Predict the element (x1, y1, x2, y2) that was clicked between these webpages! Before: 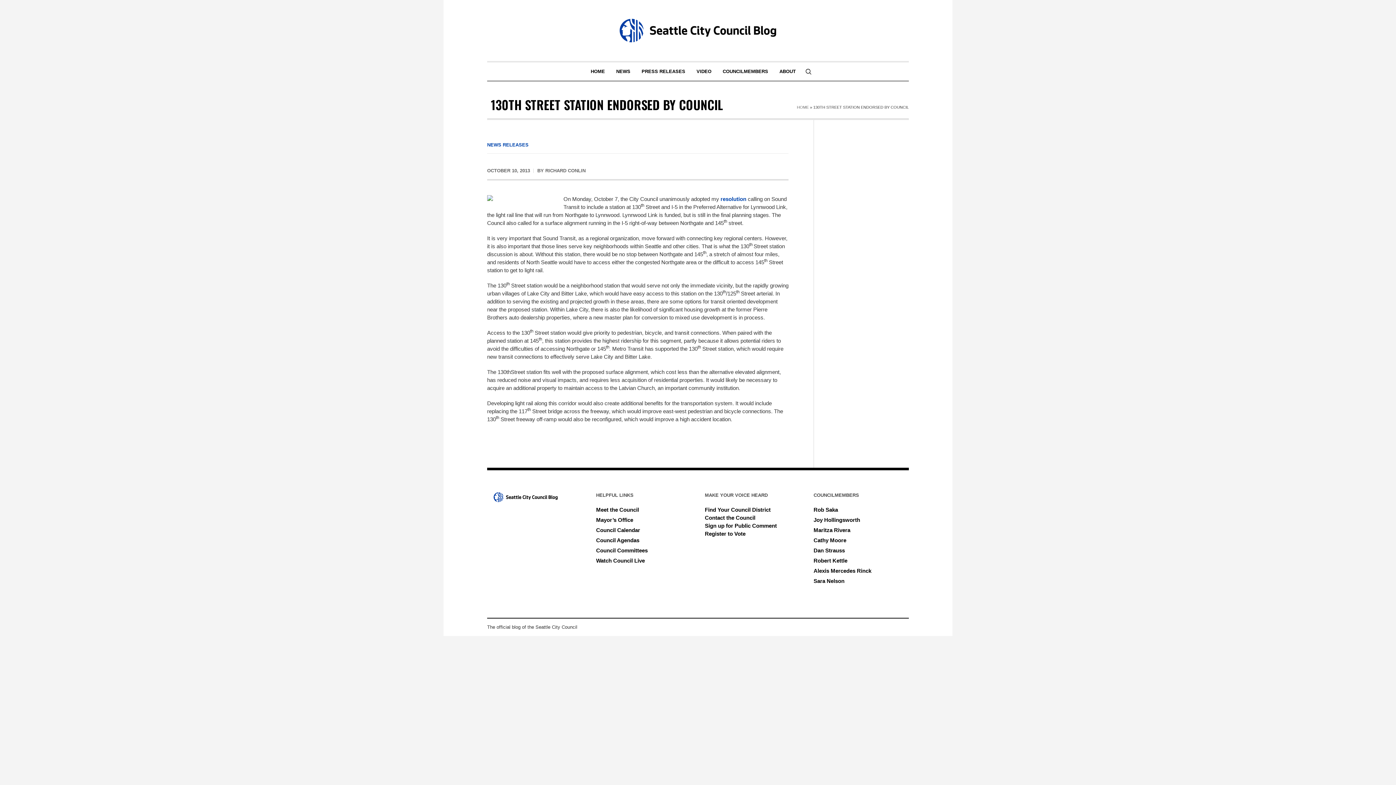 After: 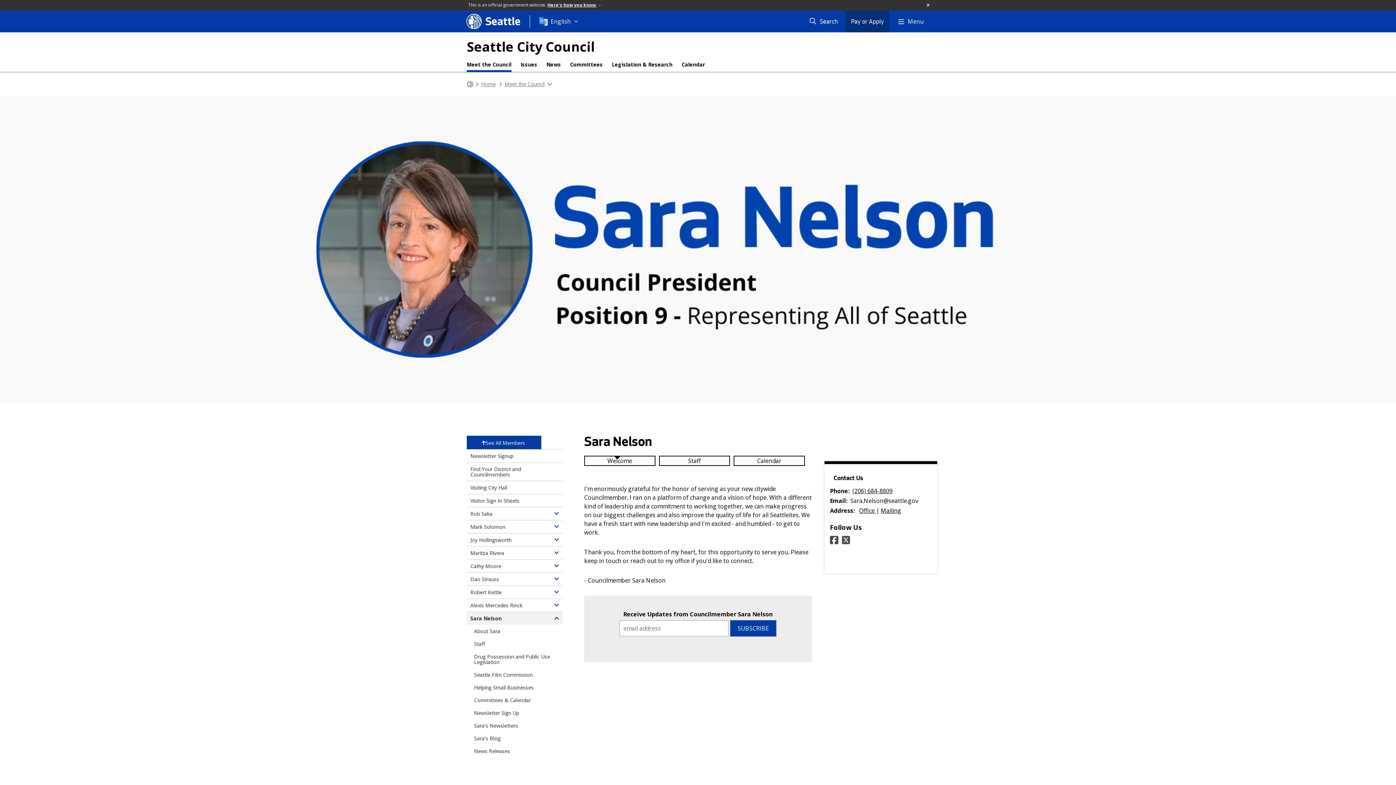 Action: label: Sara Nelson bbox: (813, 578, 844, 584)